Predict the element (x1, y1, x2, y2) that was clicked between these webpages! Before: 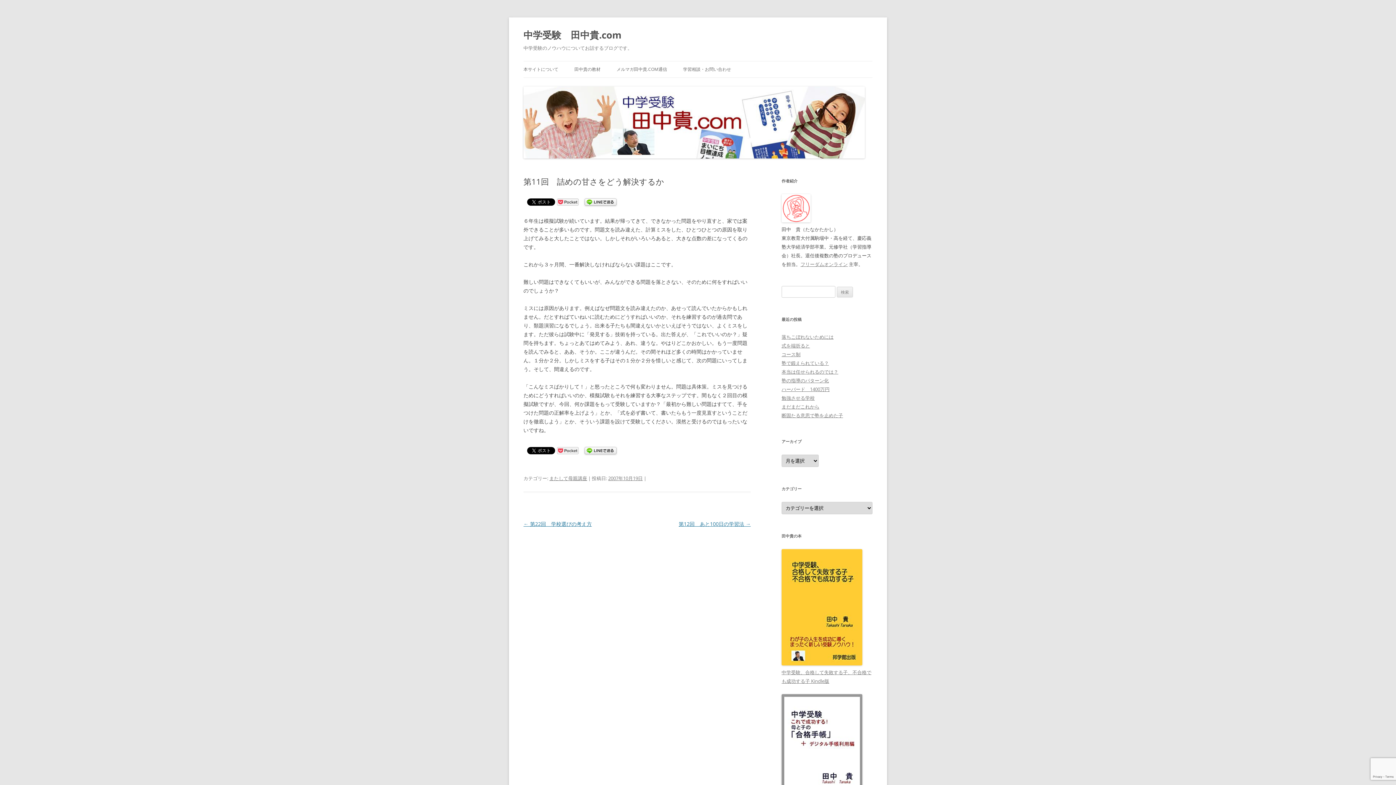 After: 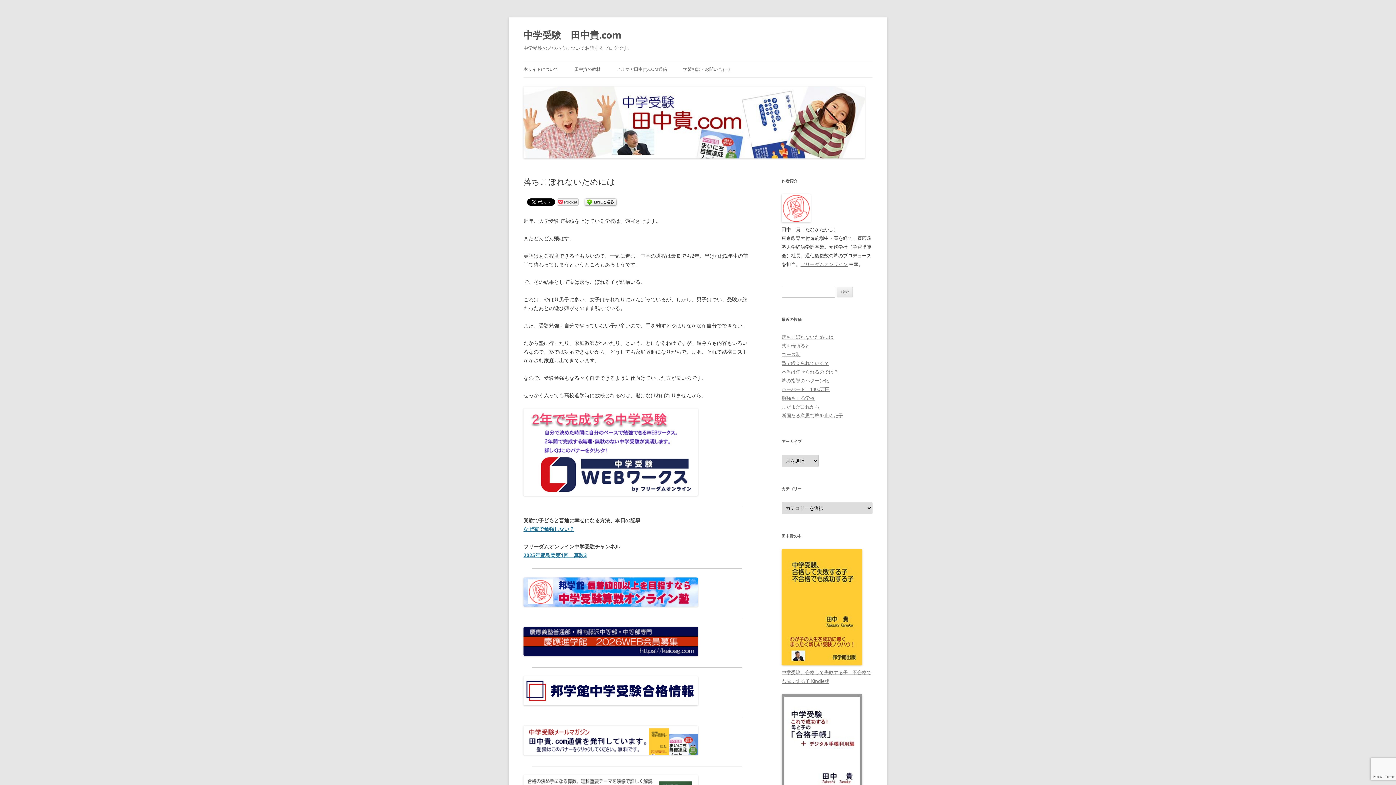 Action: label: 落ちこぼれないためには bbox: (781, 333, 833, 340)